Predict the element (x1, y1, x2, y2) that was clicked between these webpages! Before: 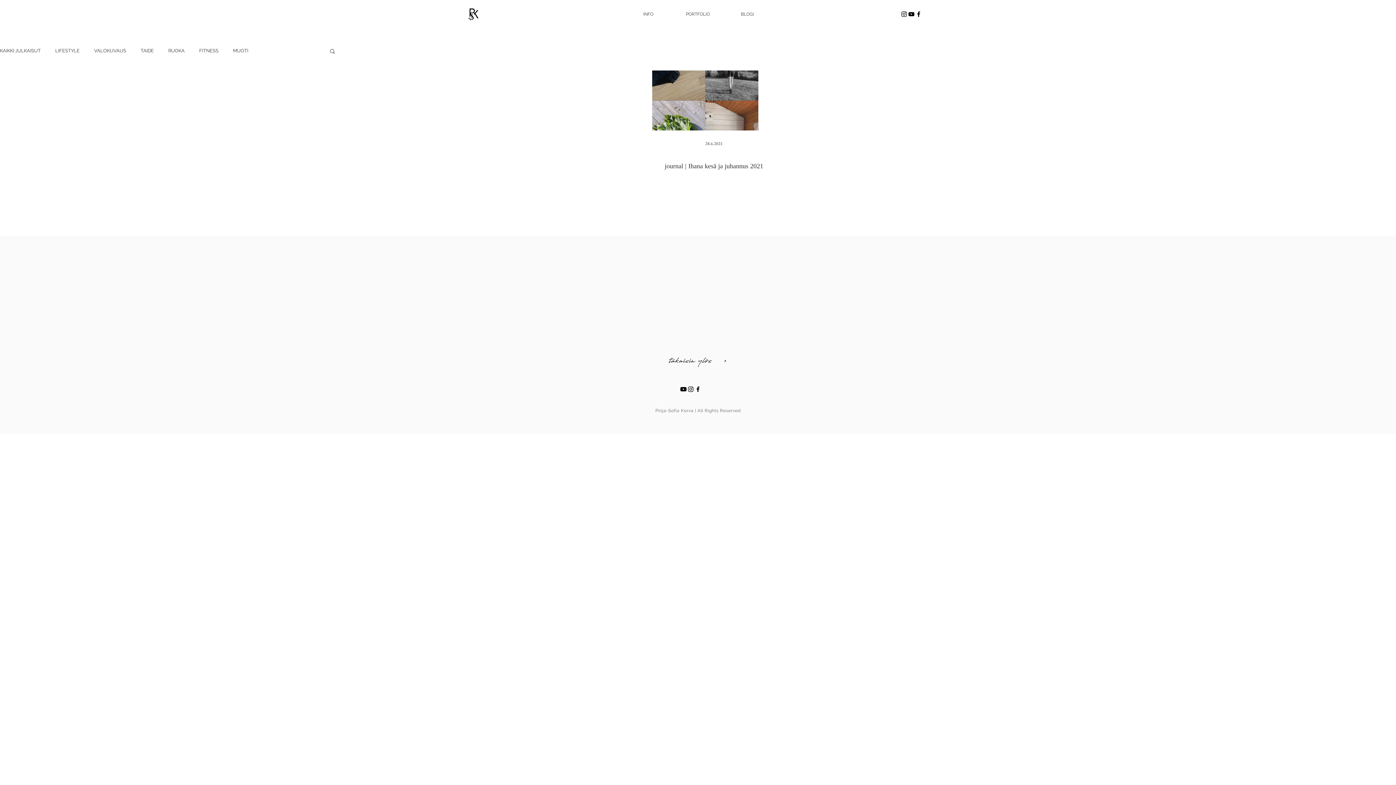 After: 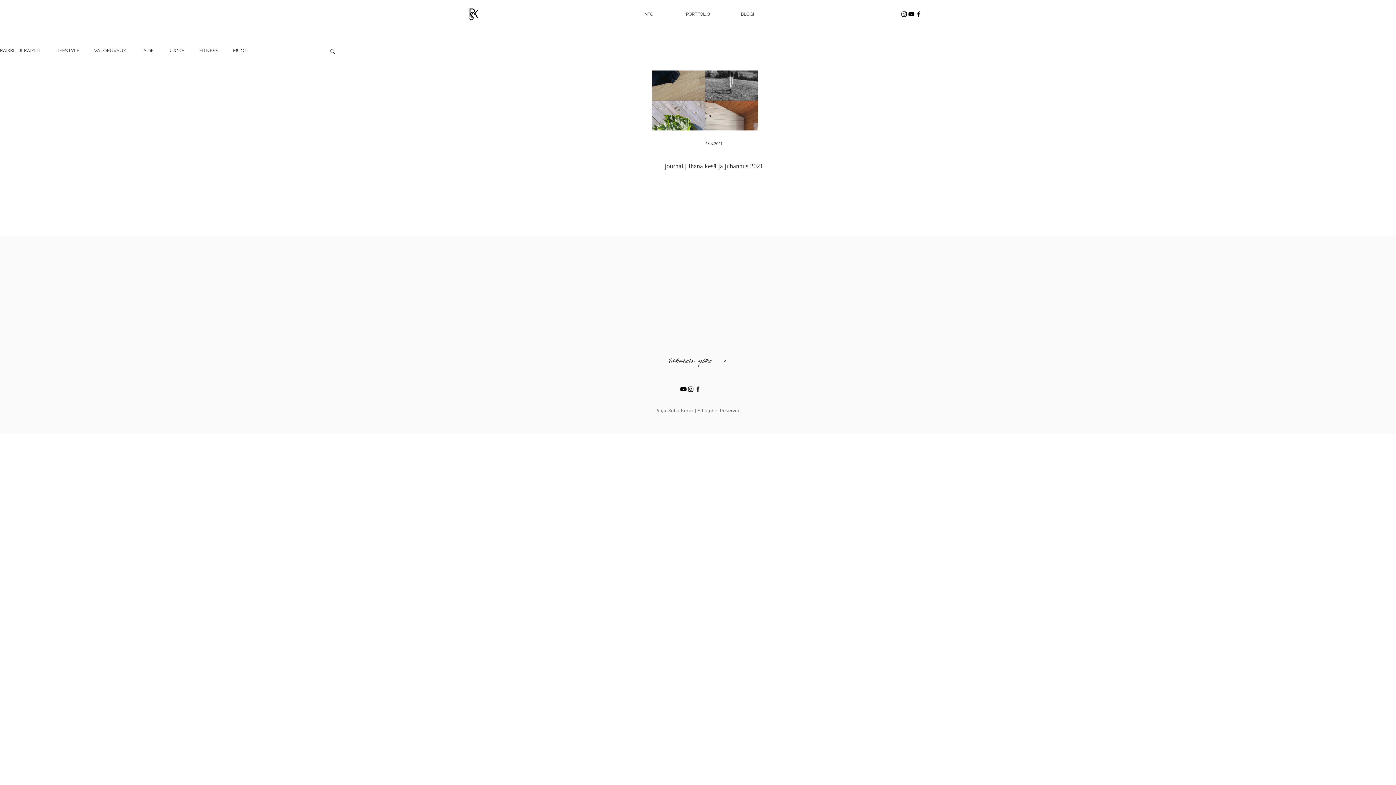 Action: bbox: (694, 385, 701, 393) label: Facebook